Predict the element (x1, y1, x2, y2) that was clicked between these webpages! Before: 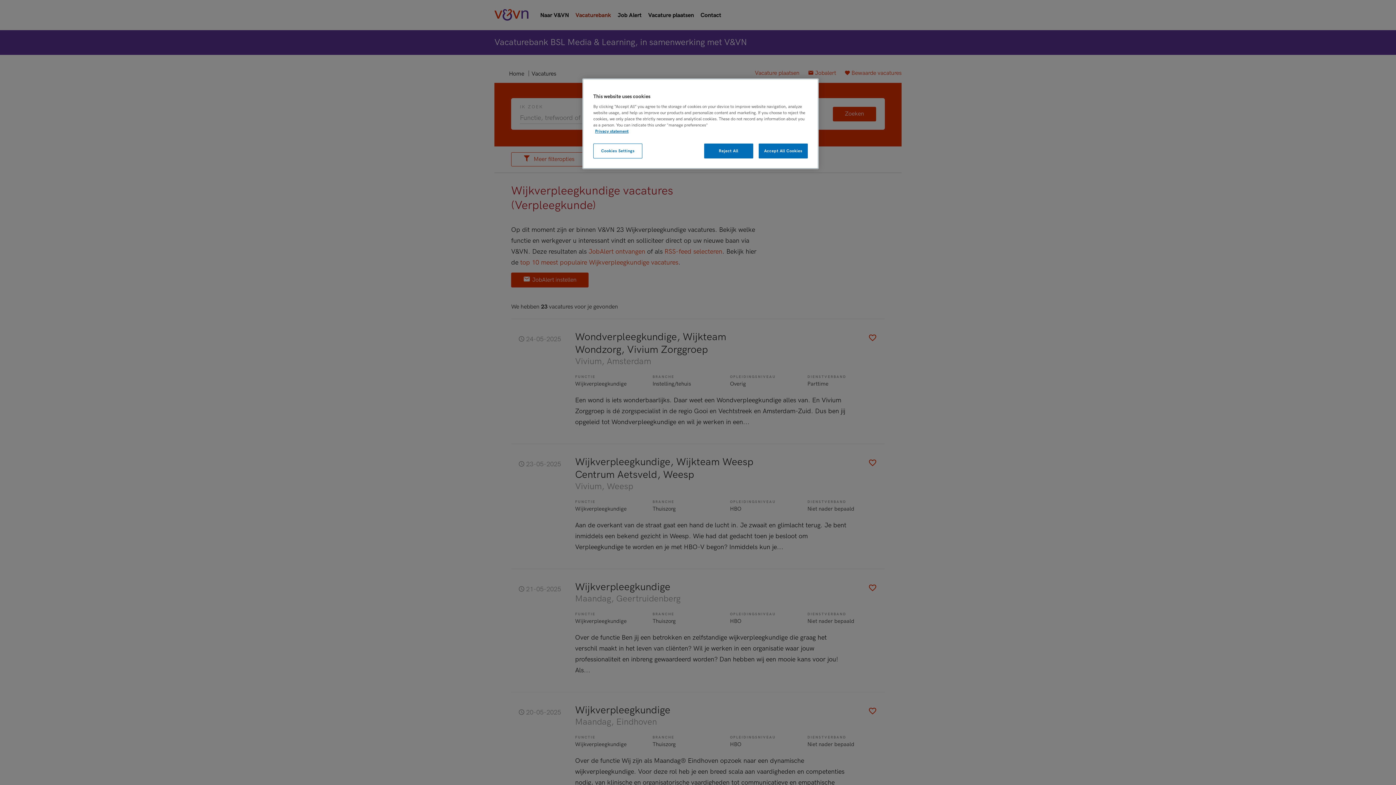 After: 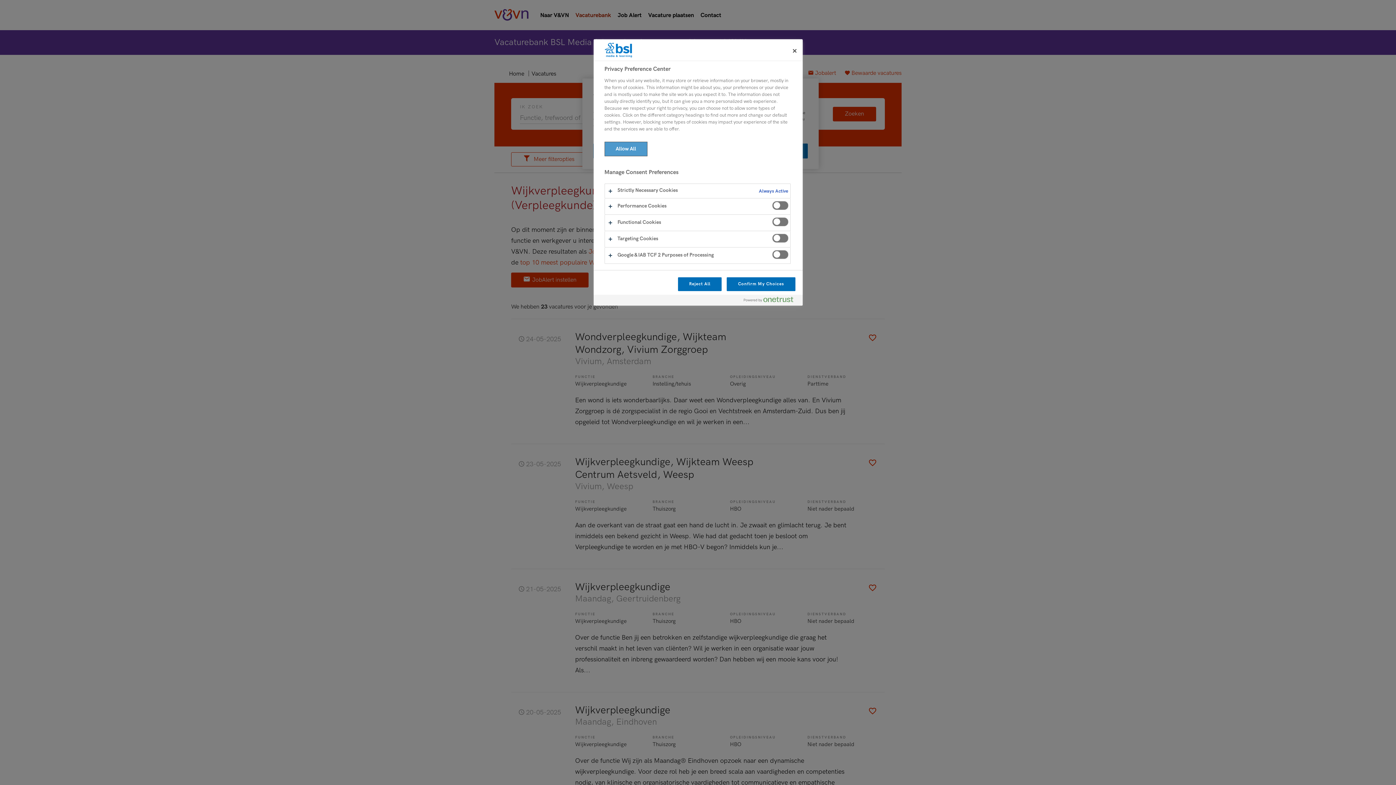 Action: label: Cookies Settings bbox: (593, 143, 642, 158)